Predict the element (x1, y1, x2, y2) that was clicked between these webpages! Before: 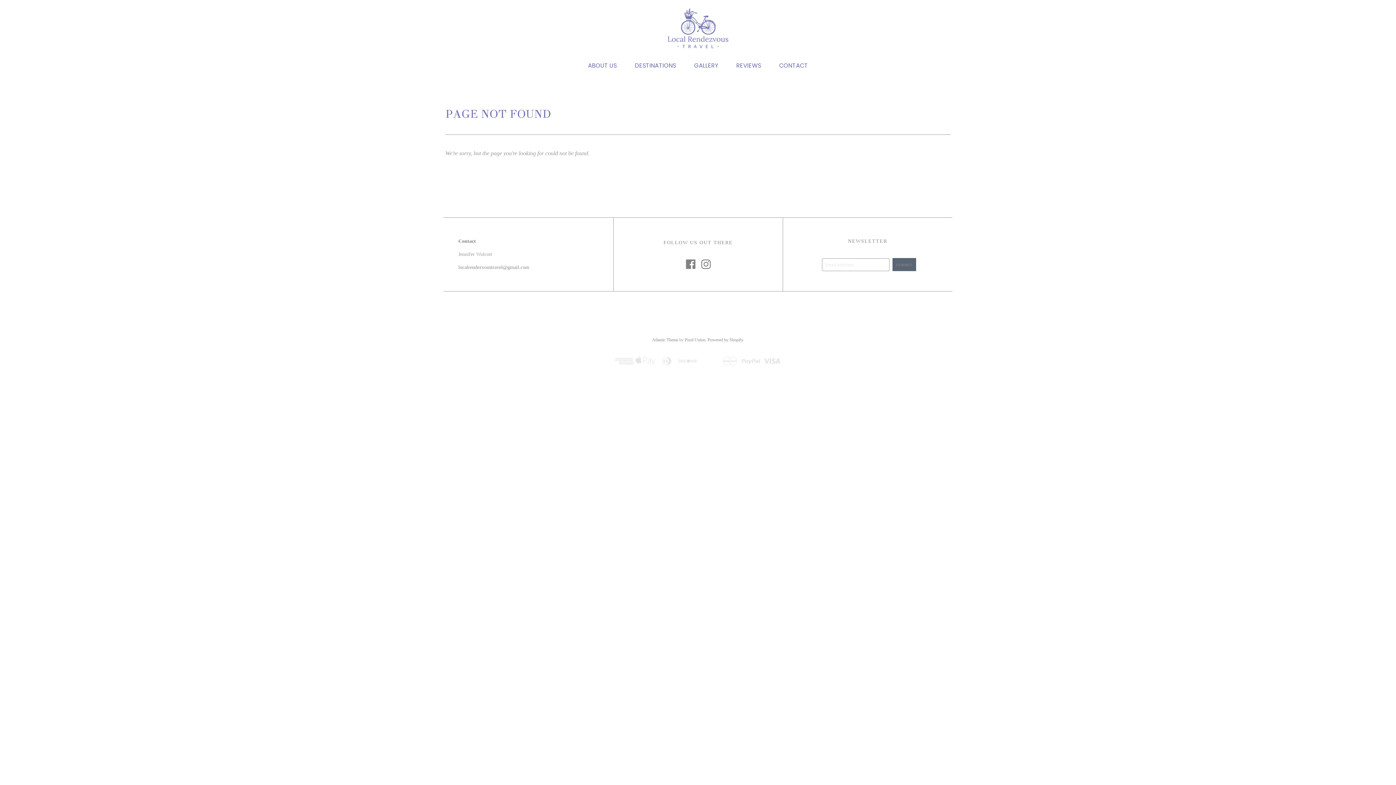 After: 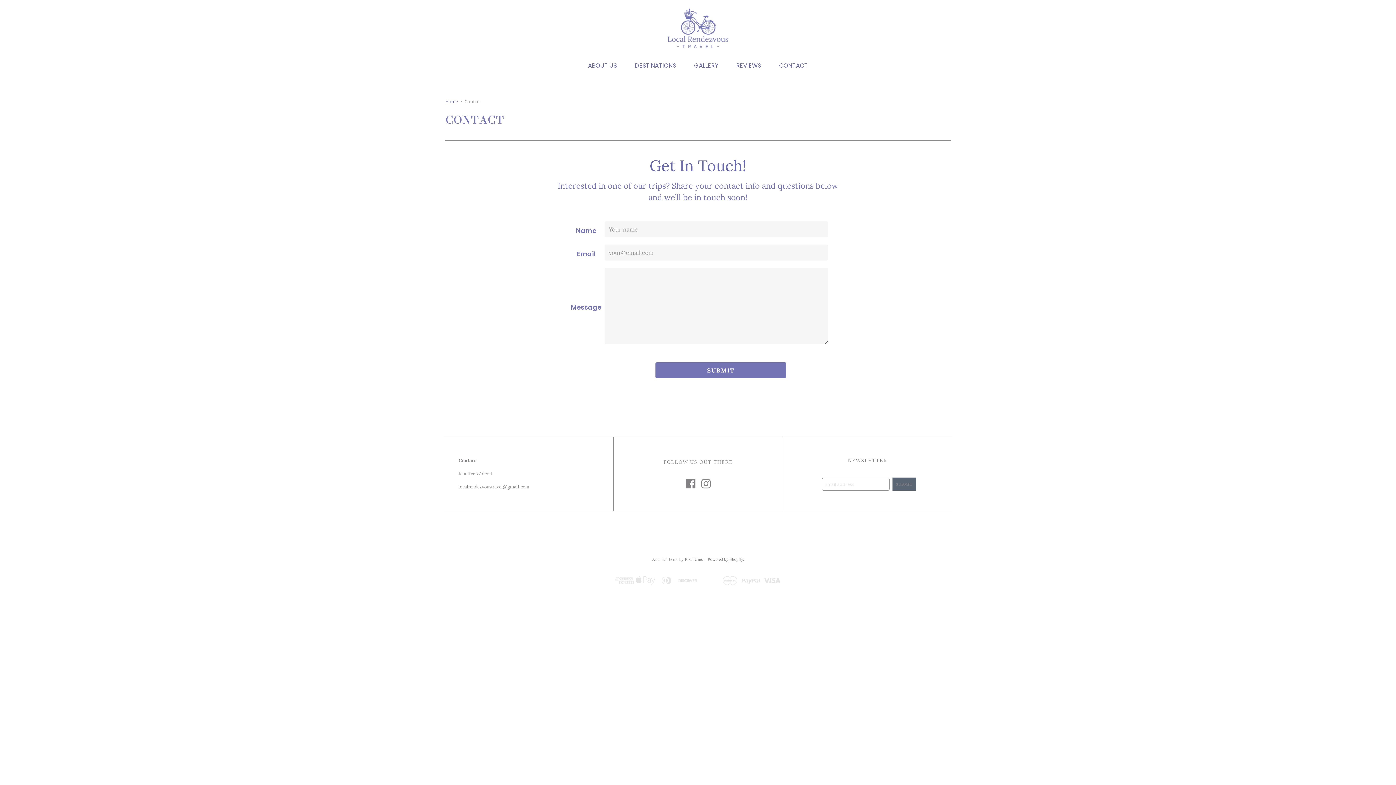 Action: bbox: (770, 61, 817, 75) label: CONTACT